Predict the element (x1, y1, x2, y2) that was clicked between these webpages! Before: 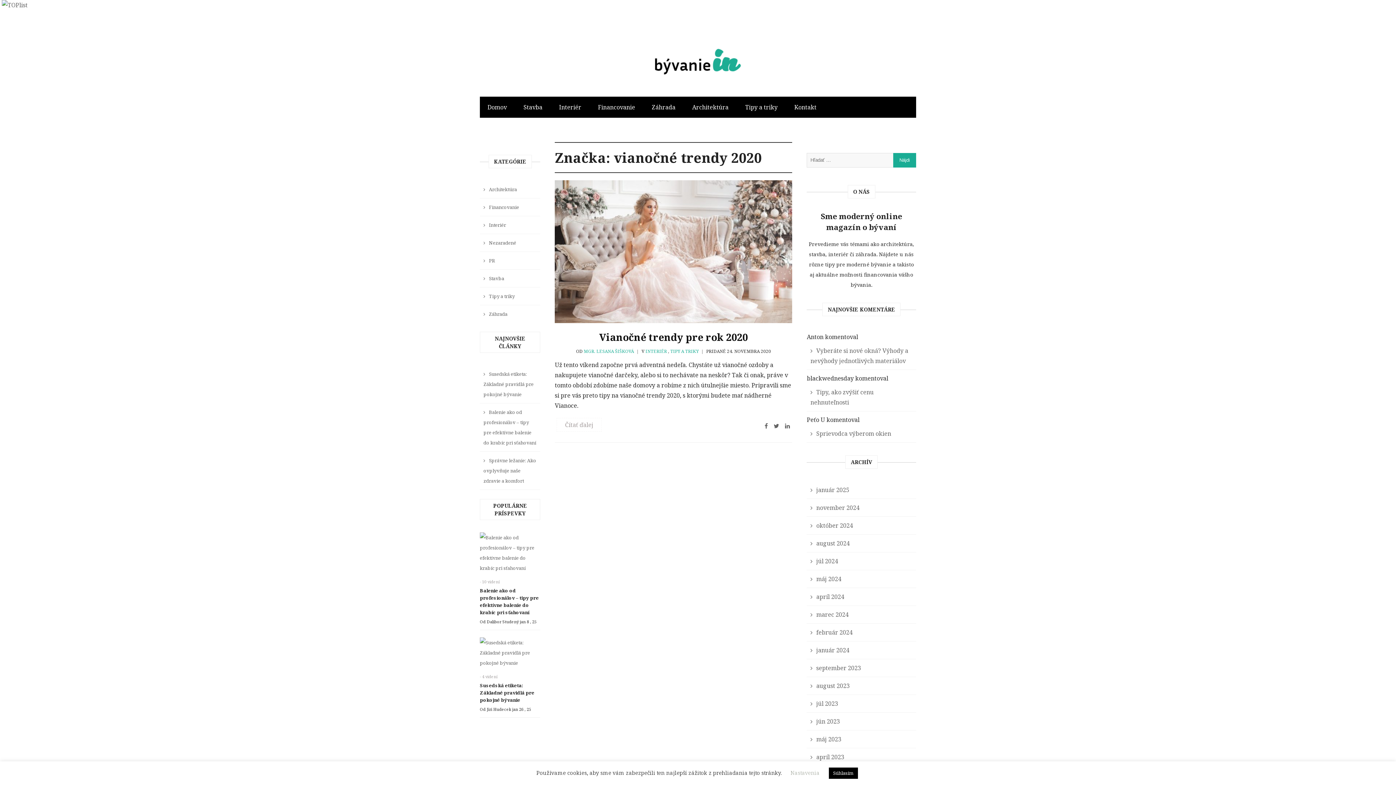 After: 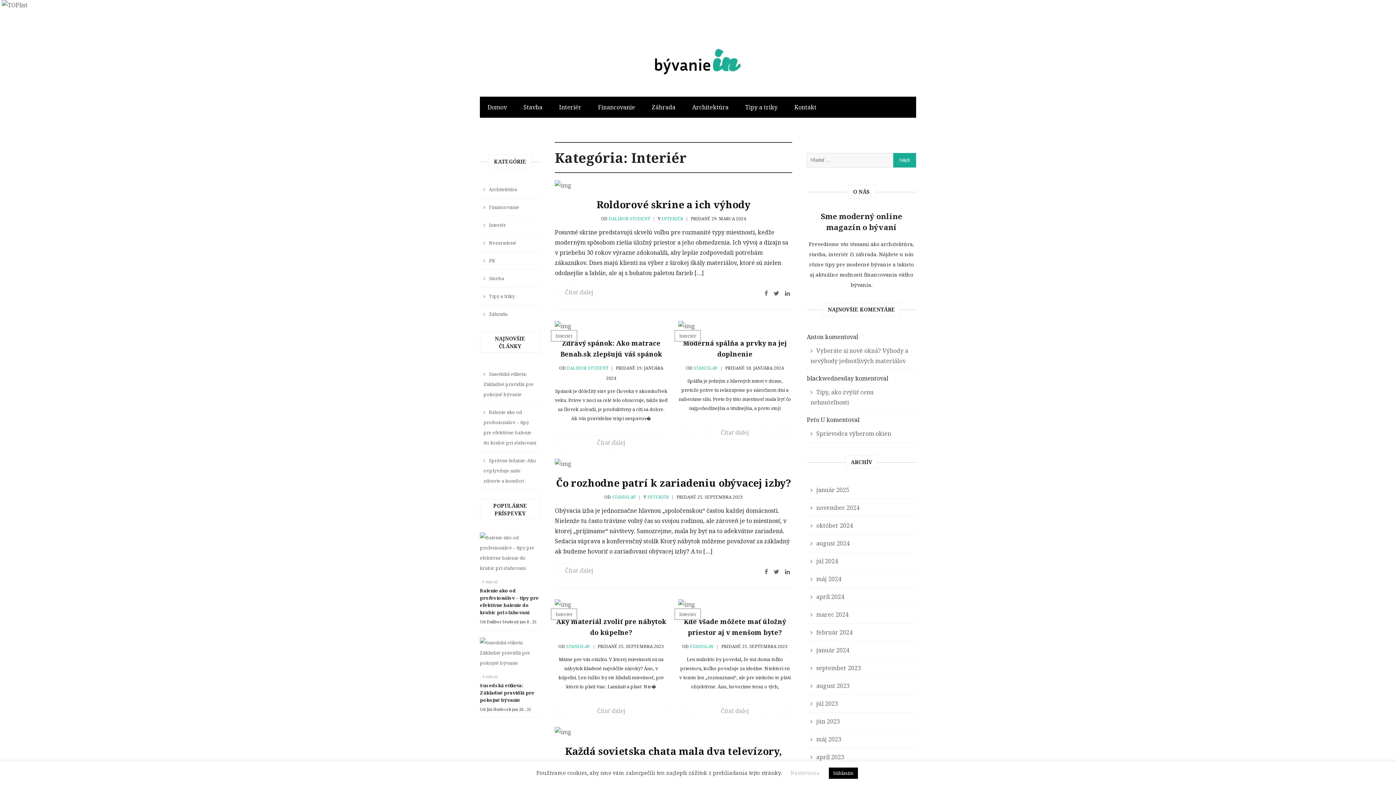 Action: bbox: (645, 348, 667, 354) label: INTERIÉR